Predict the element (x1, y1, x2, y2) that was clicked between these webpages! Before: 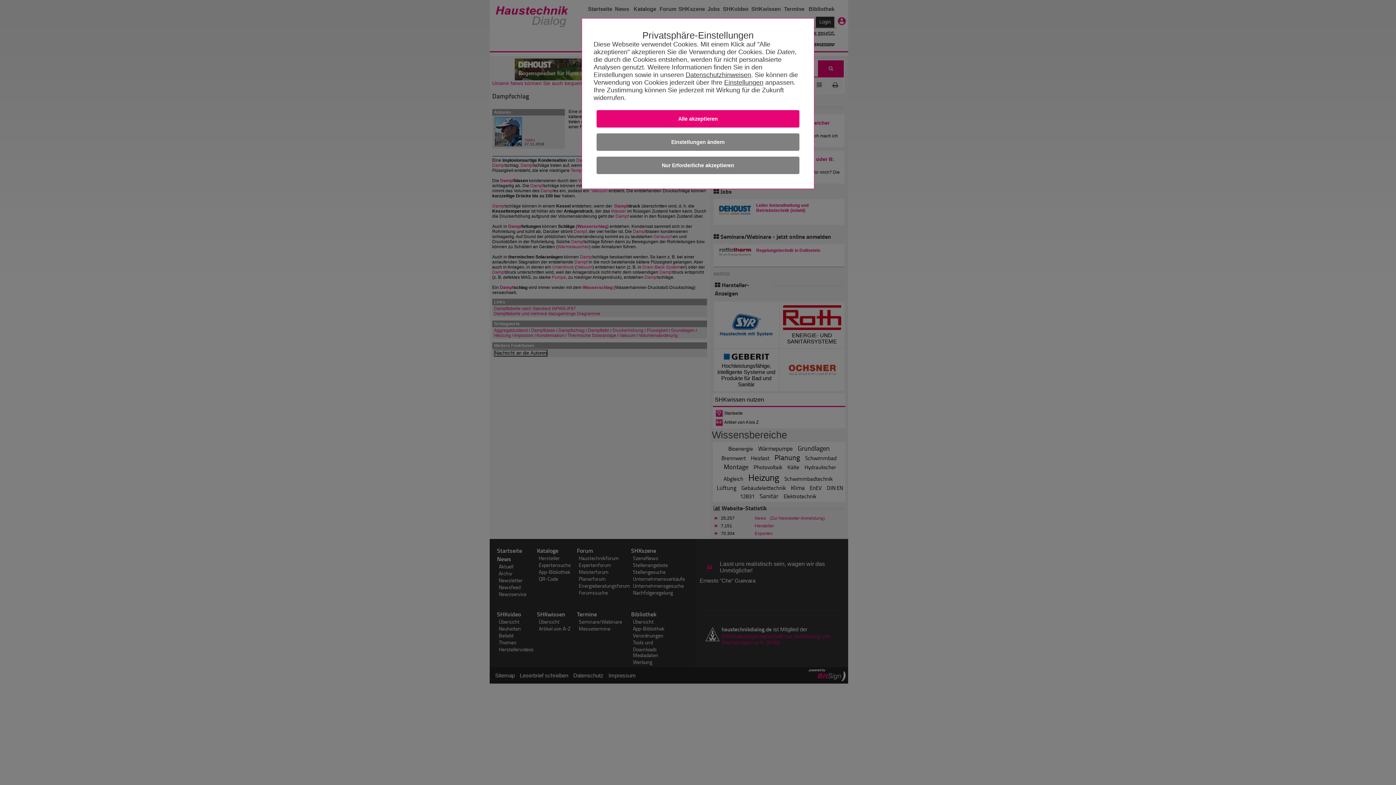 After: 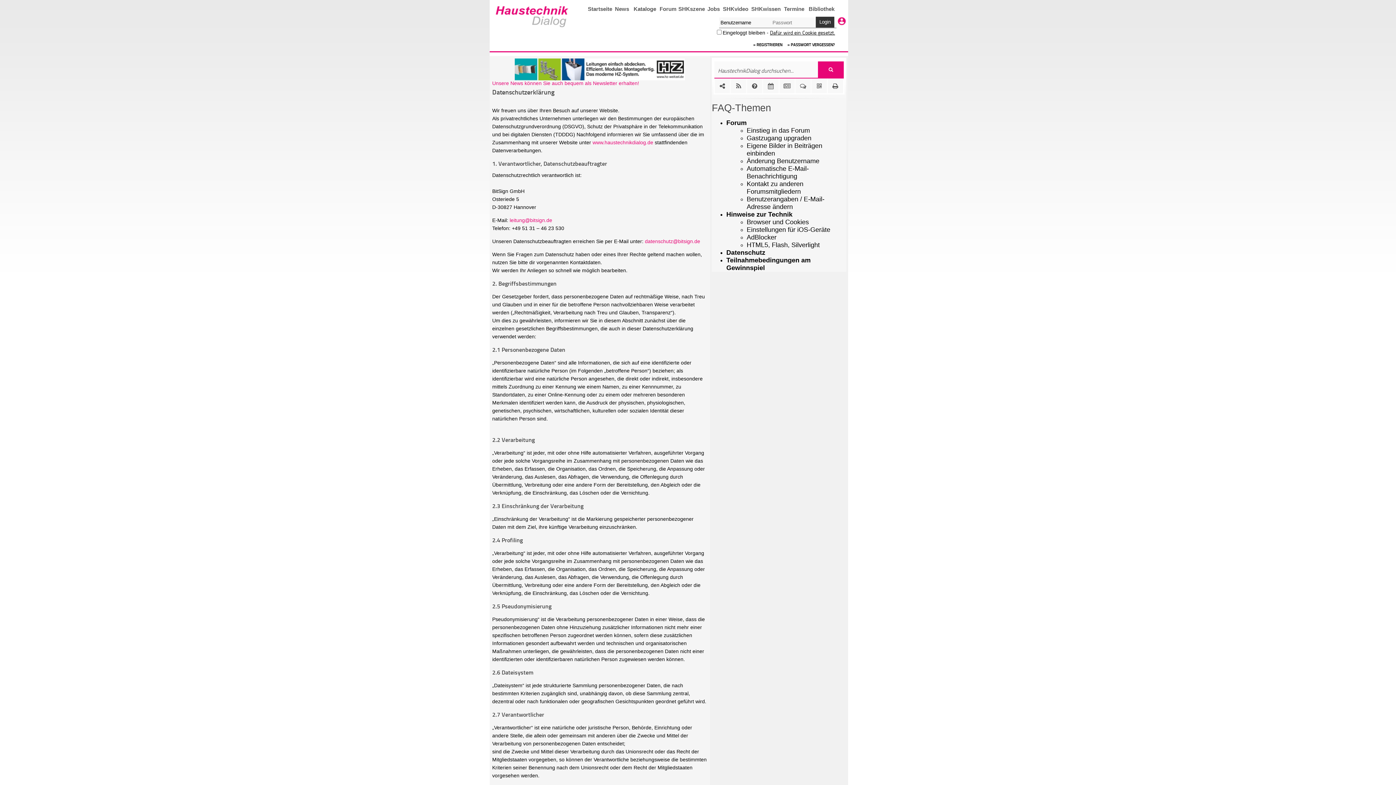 Action: label: Datenschutzhinweisen bbox: (685, 71, 751, 78)